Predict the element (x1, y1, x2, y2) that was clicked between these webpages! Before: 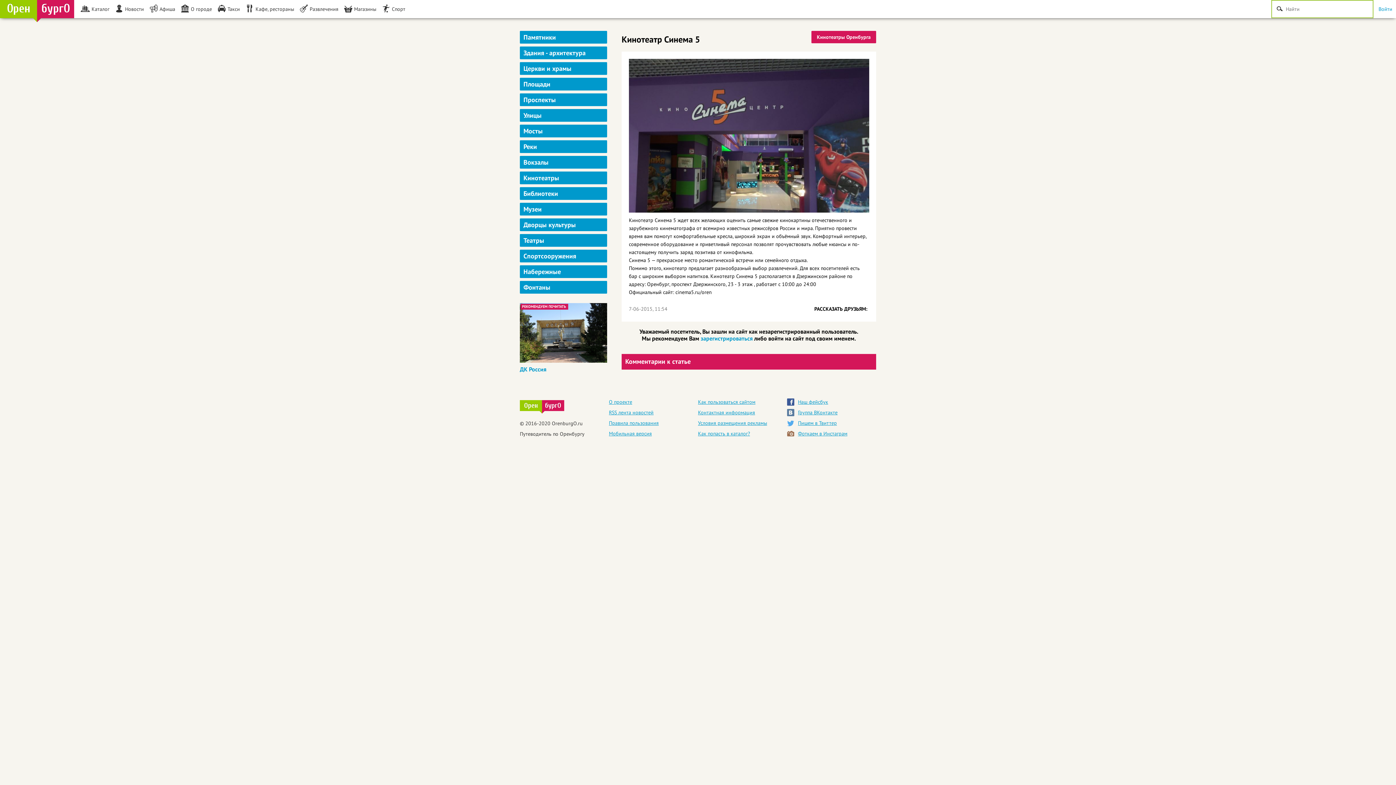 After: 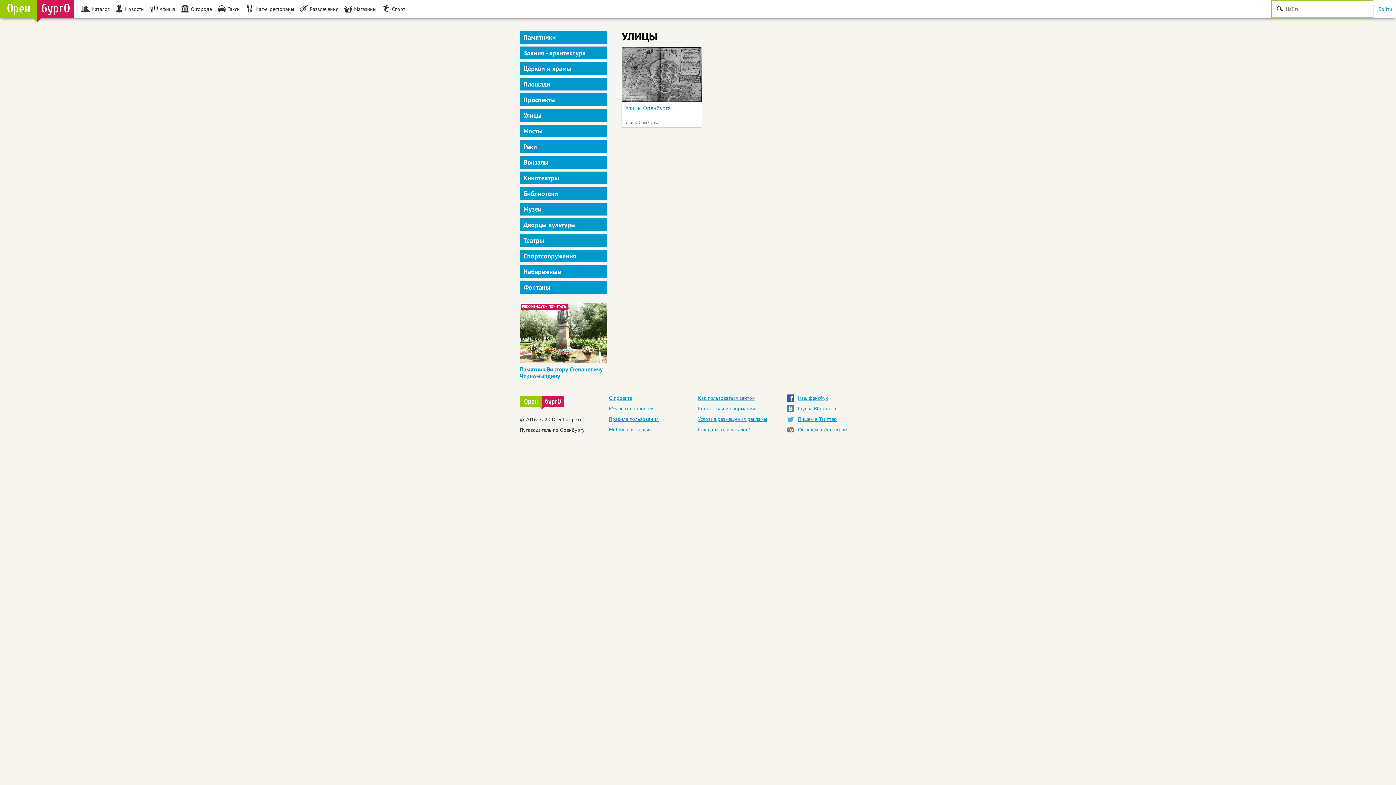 Action: label: Улицы bbox: (520, 109, 607, 121)